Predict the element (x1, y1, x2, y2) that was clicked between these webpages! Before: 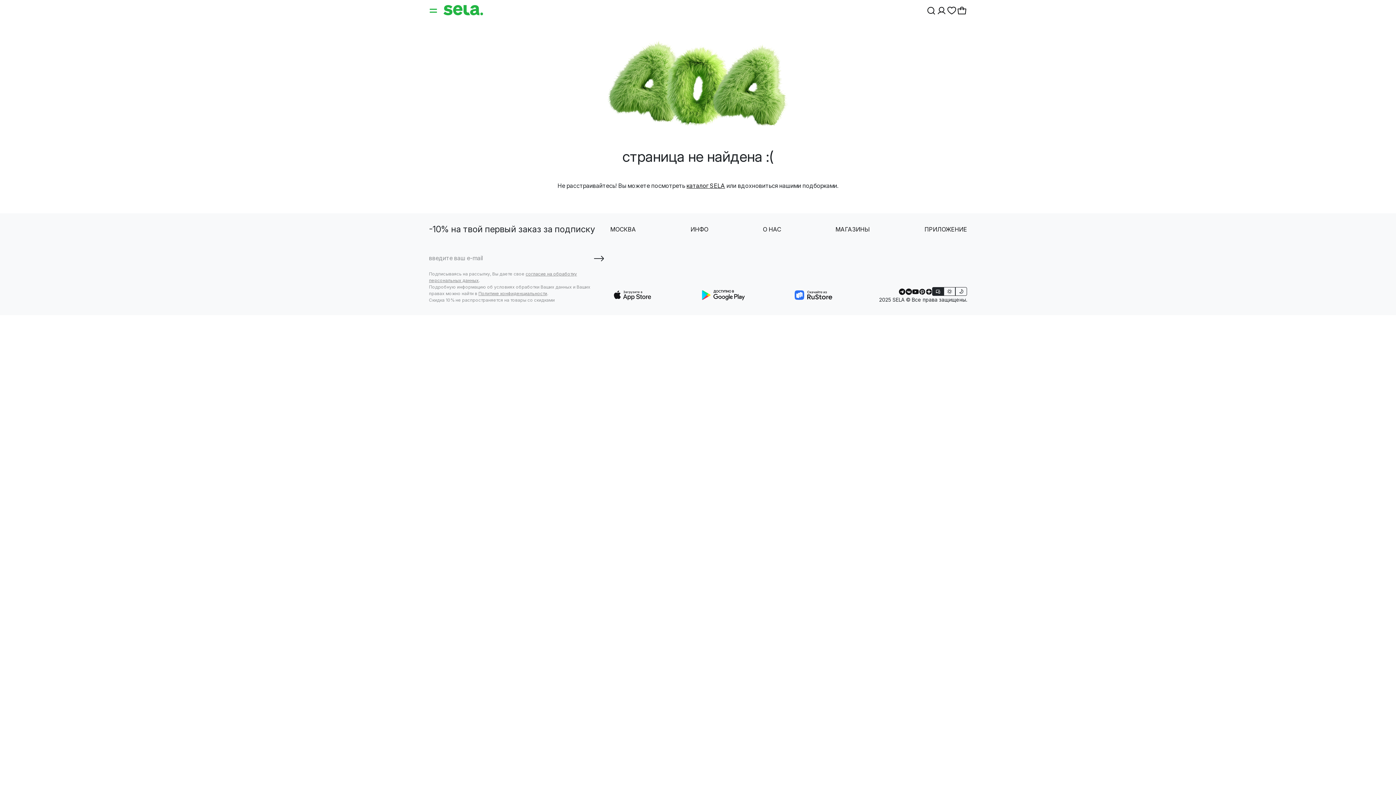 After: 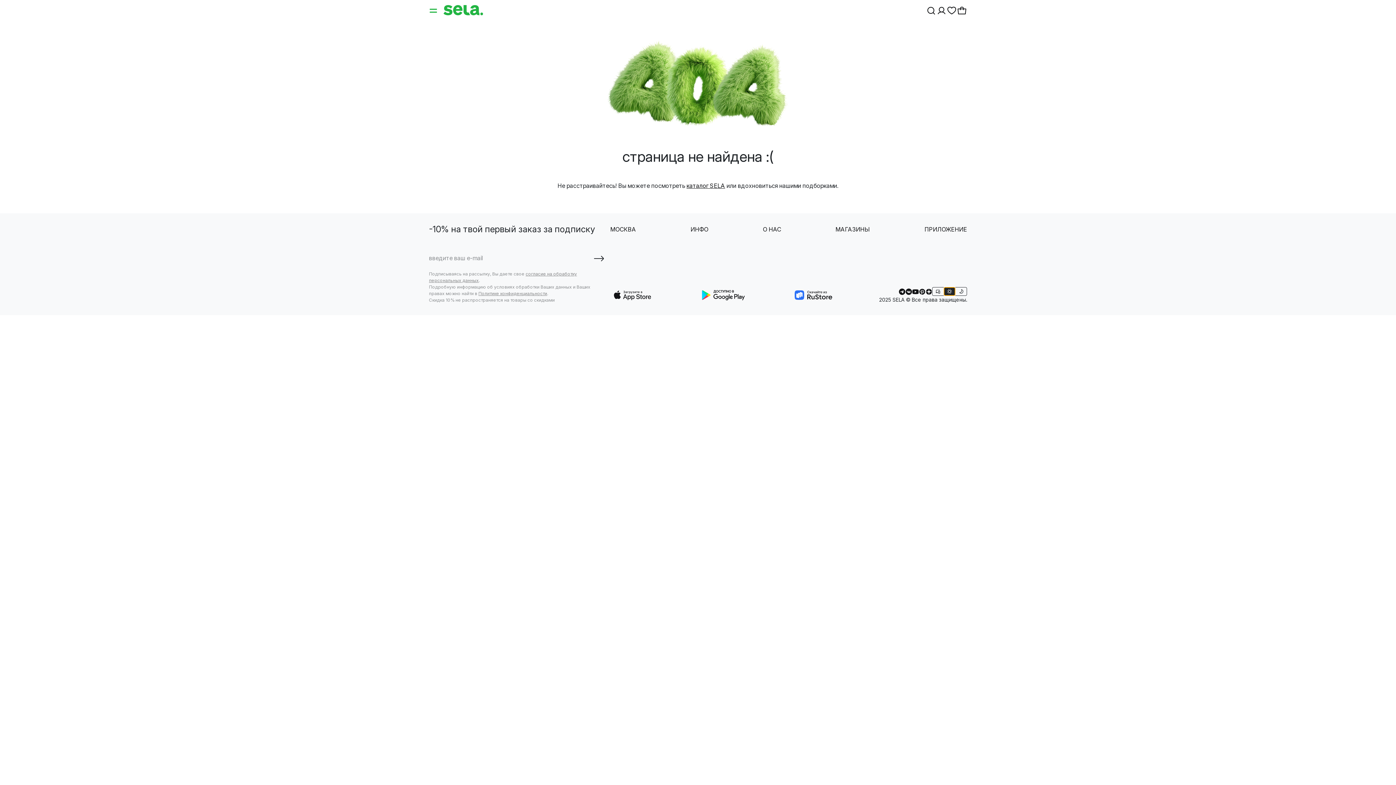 Action: bbox: (943, 287, 955, 295)